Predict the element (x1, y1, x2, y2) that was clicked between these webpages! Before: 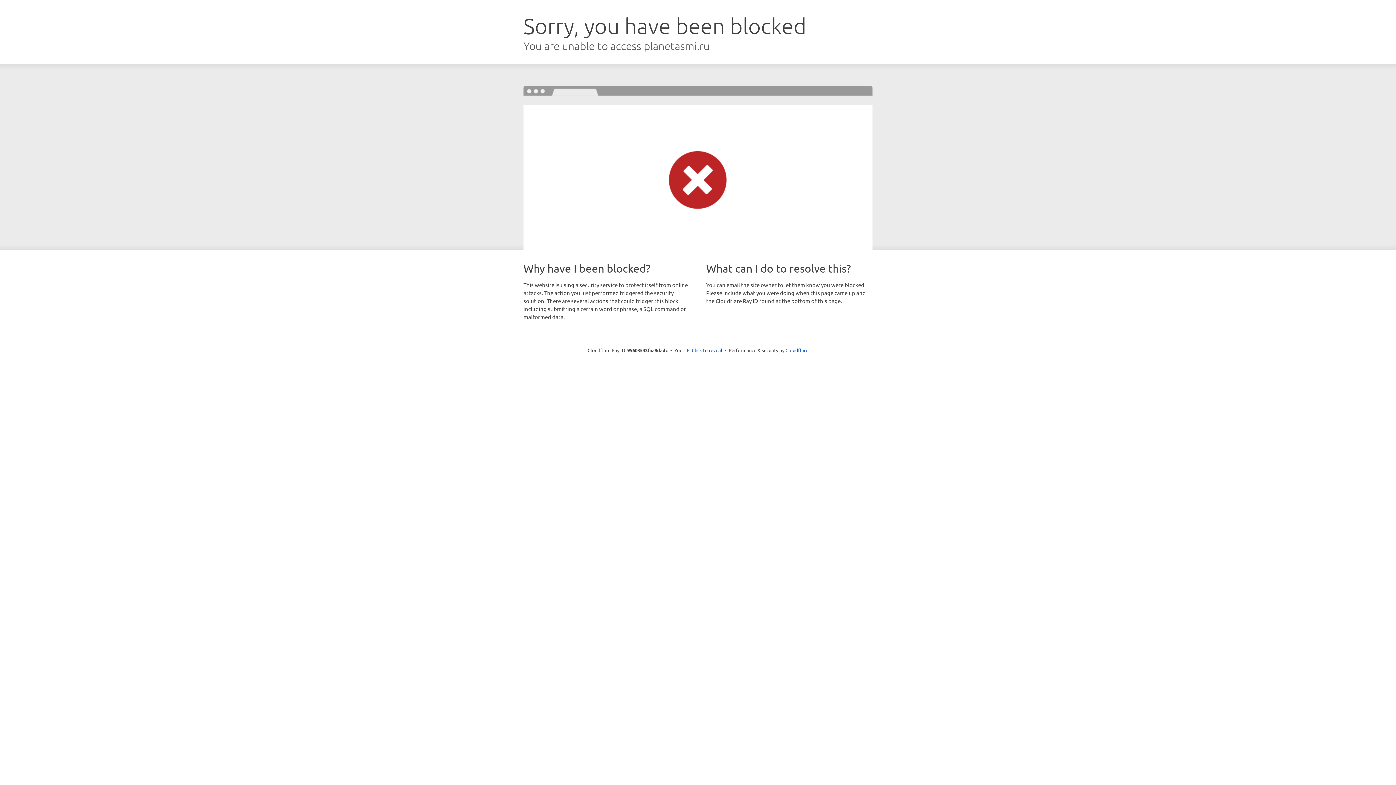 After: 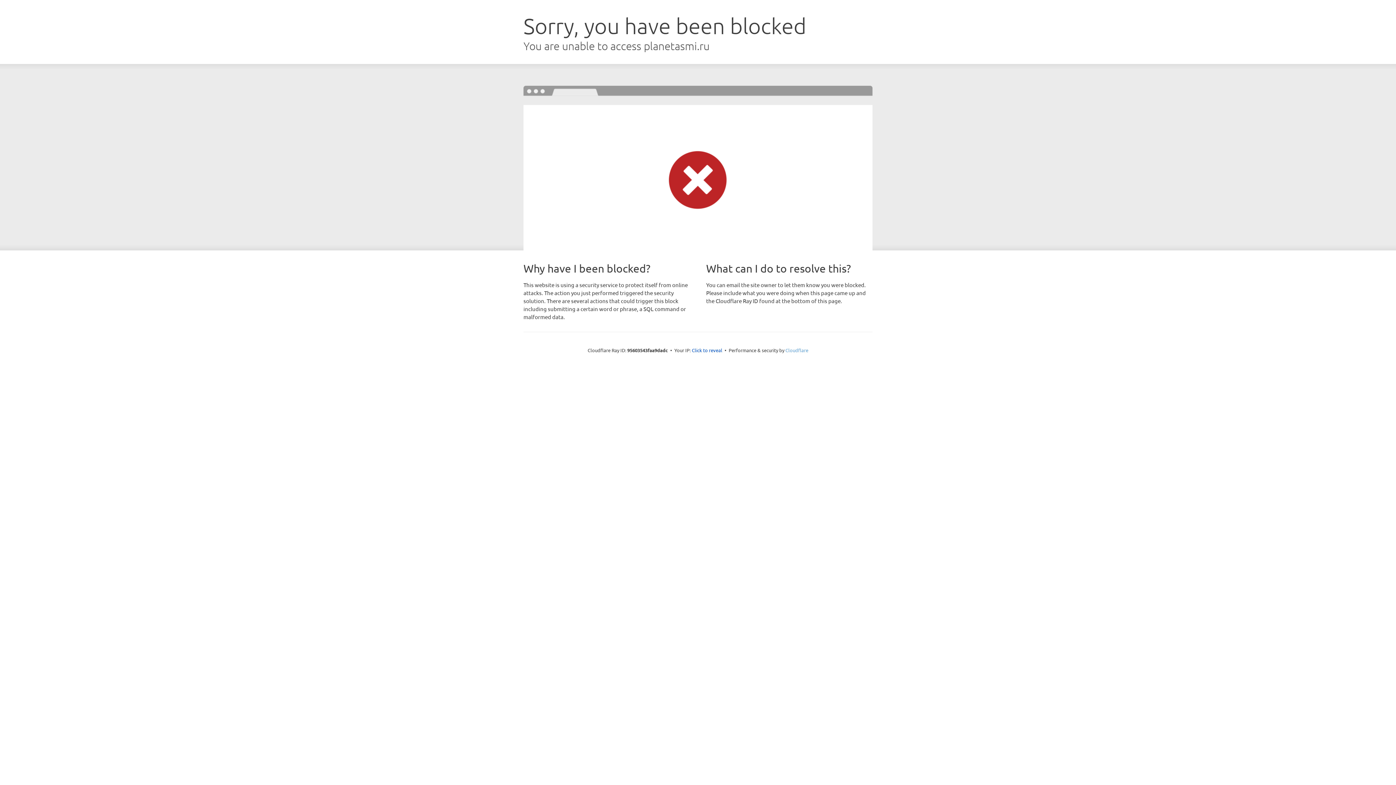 Action: label: Cloudflare bbox: (785, 347, 808, 353)